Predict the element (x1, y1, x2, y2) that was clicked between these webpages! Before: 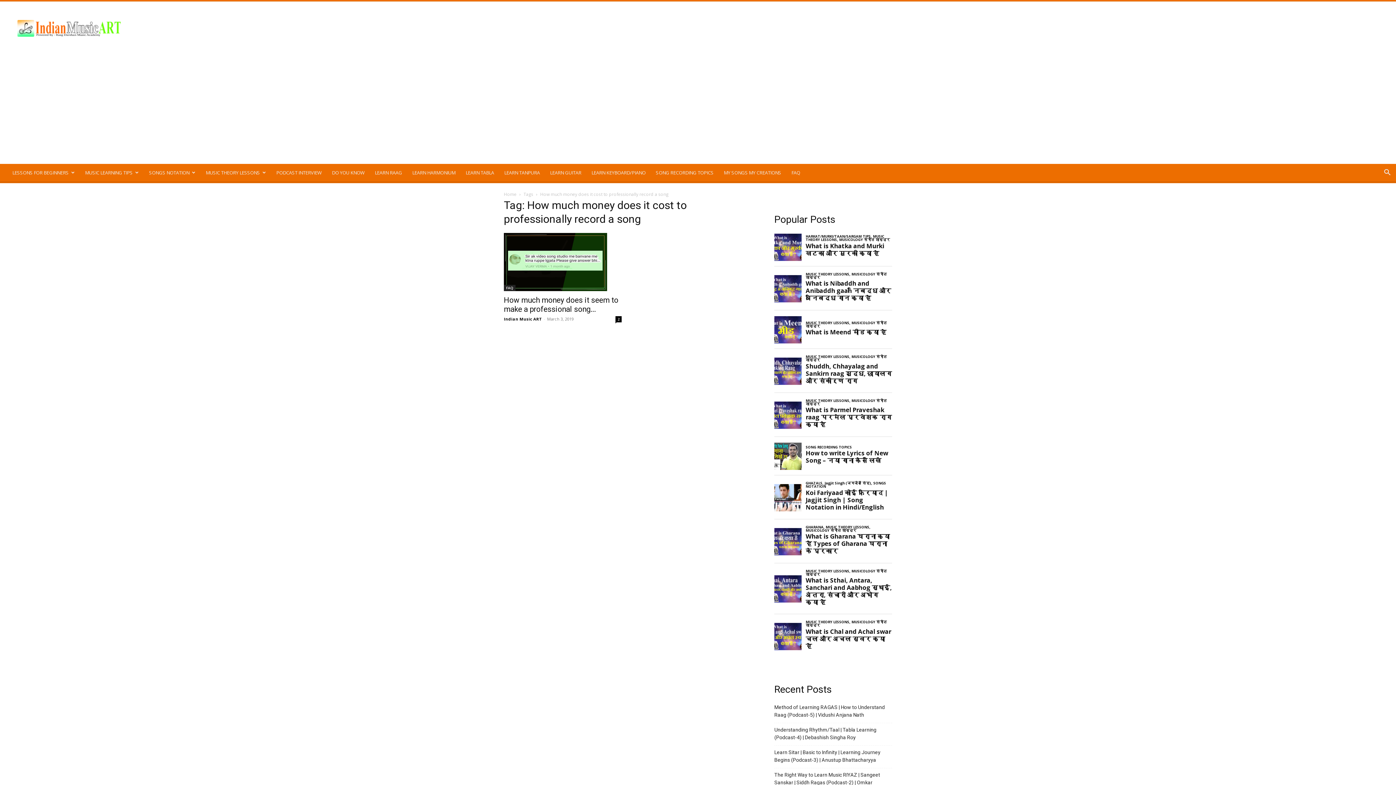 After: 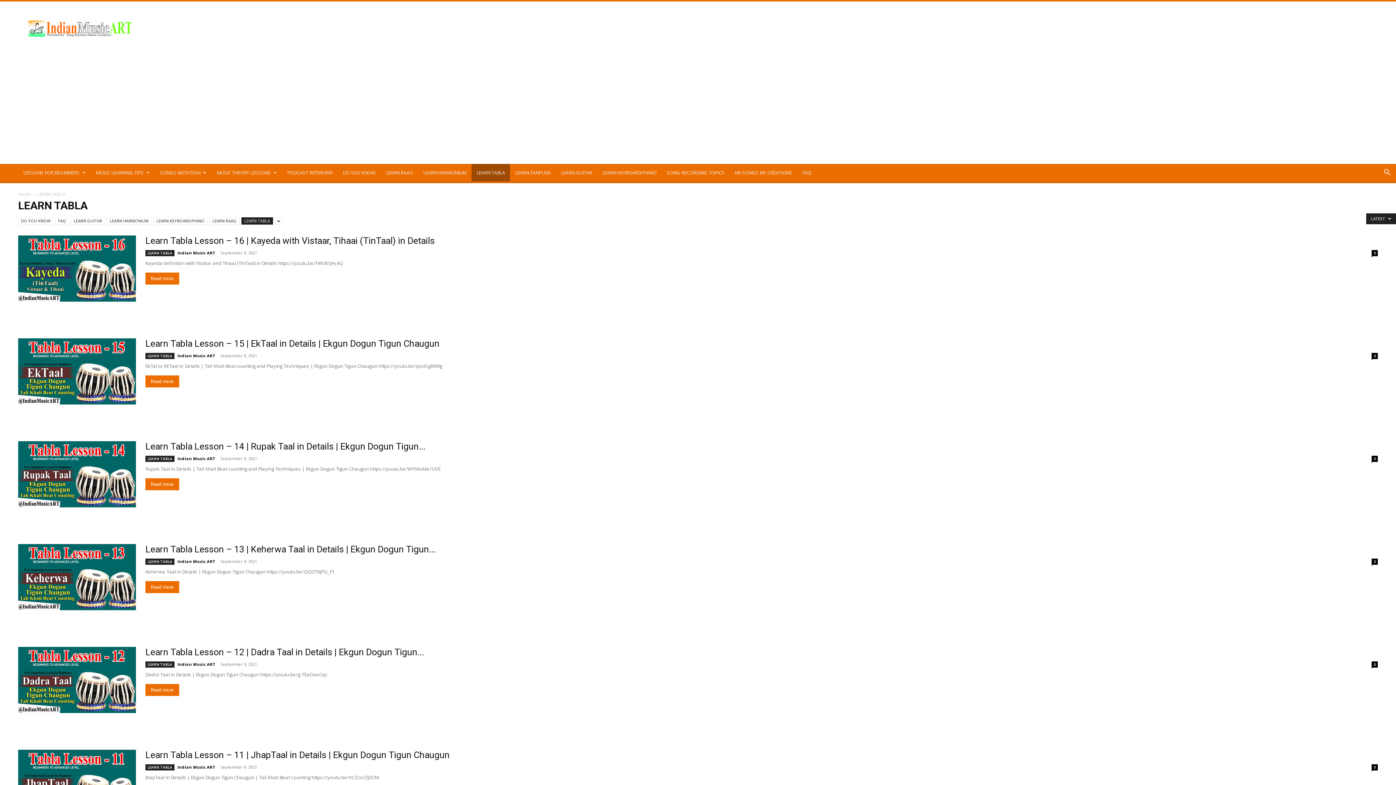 Action: bbox: (460, 164, 499, 181) label: LEARN TABLA